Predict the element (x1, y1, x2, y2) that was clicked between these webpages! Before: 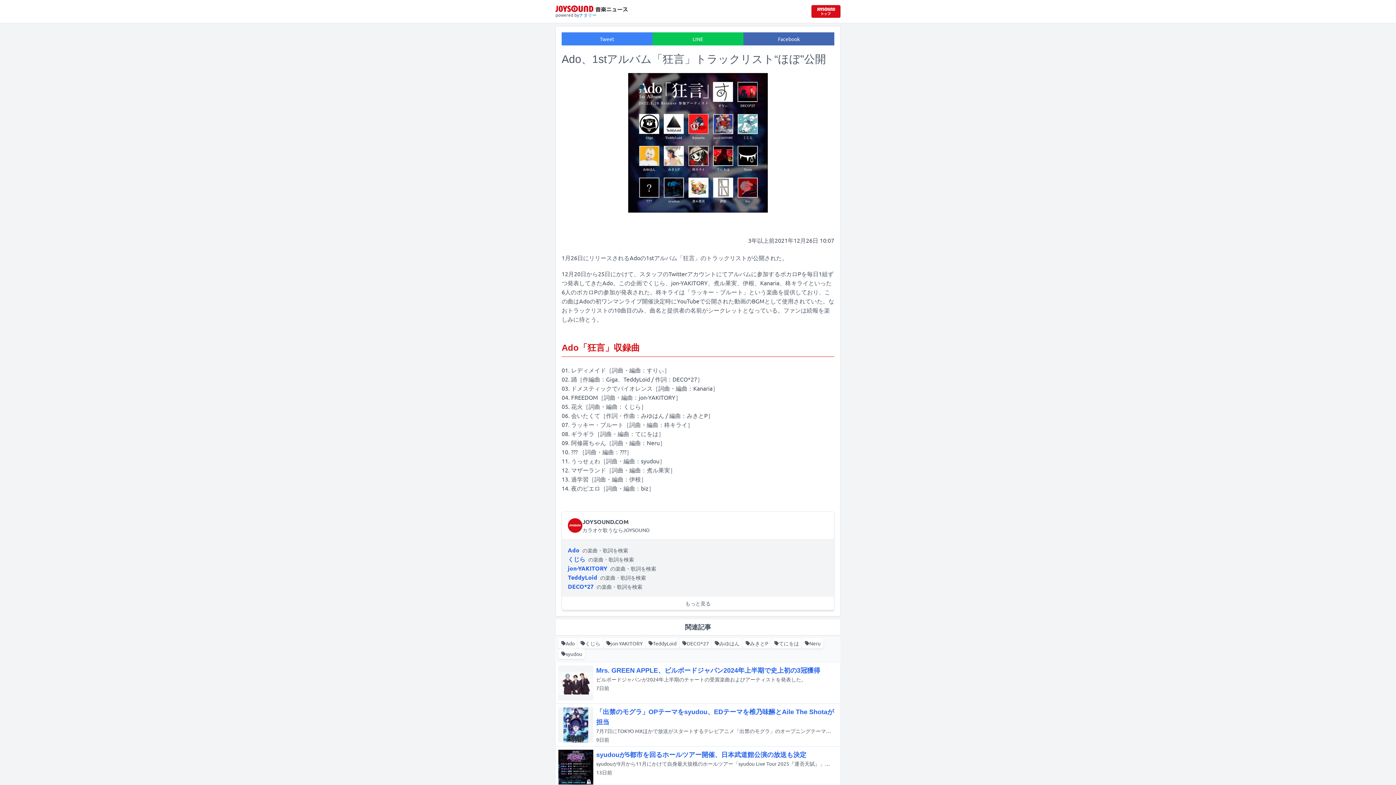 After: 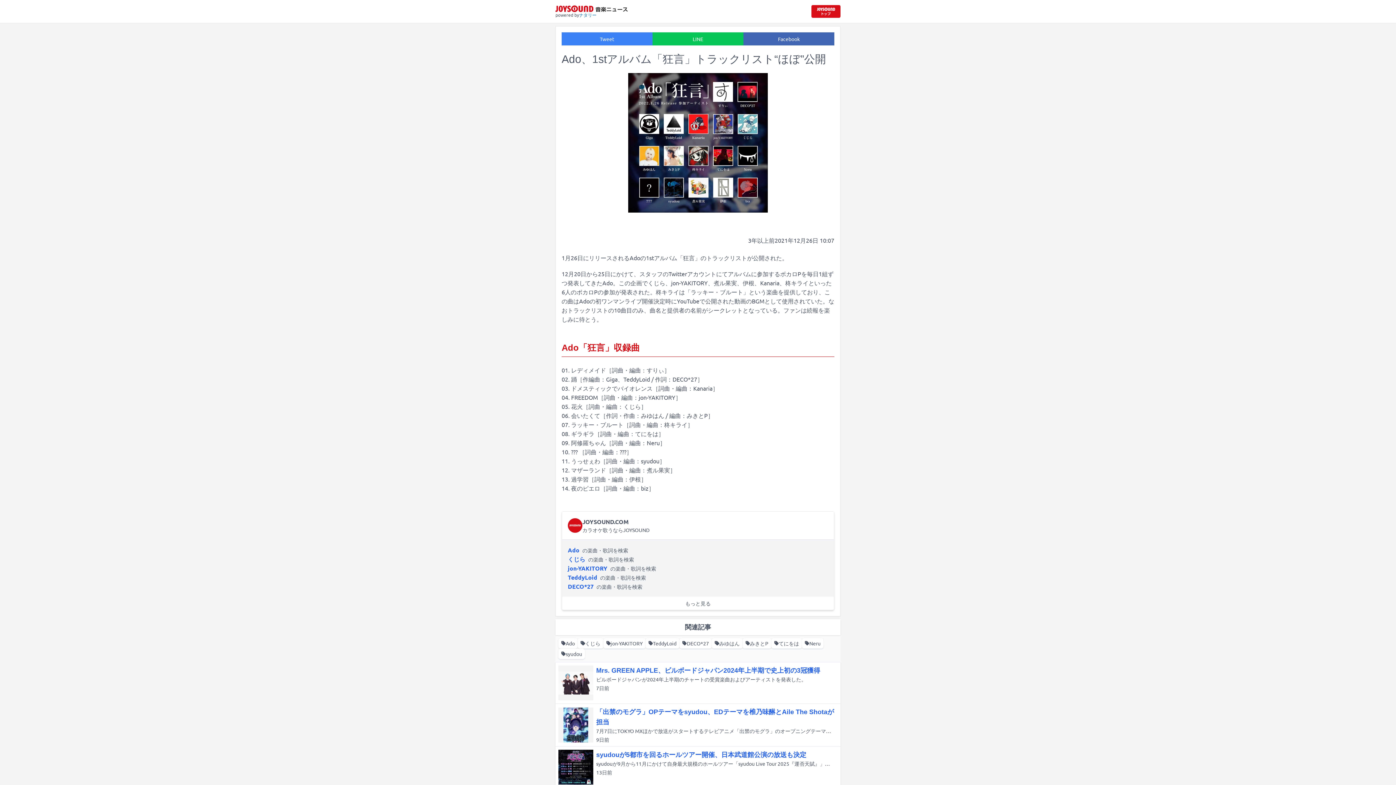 Action: bbox: (568, 546, 628, 553) label: Adoの楽曲・歌詞を検索